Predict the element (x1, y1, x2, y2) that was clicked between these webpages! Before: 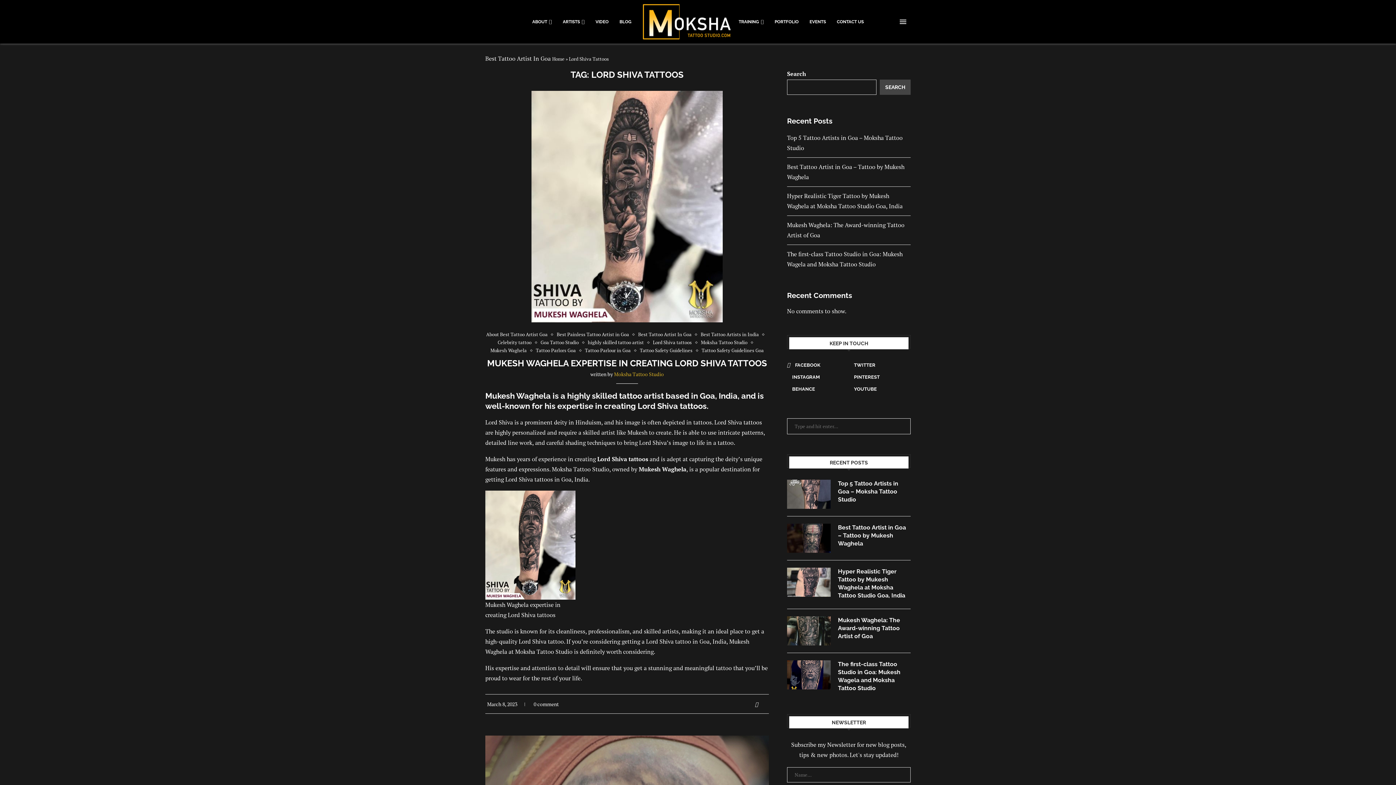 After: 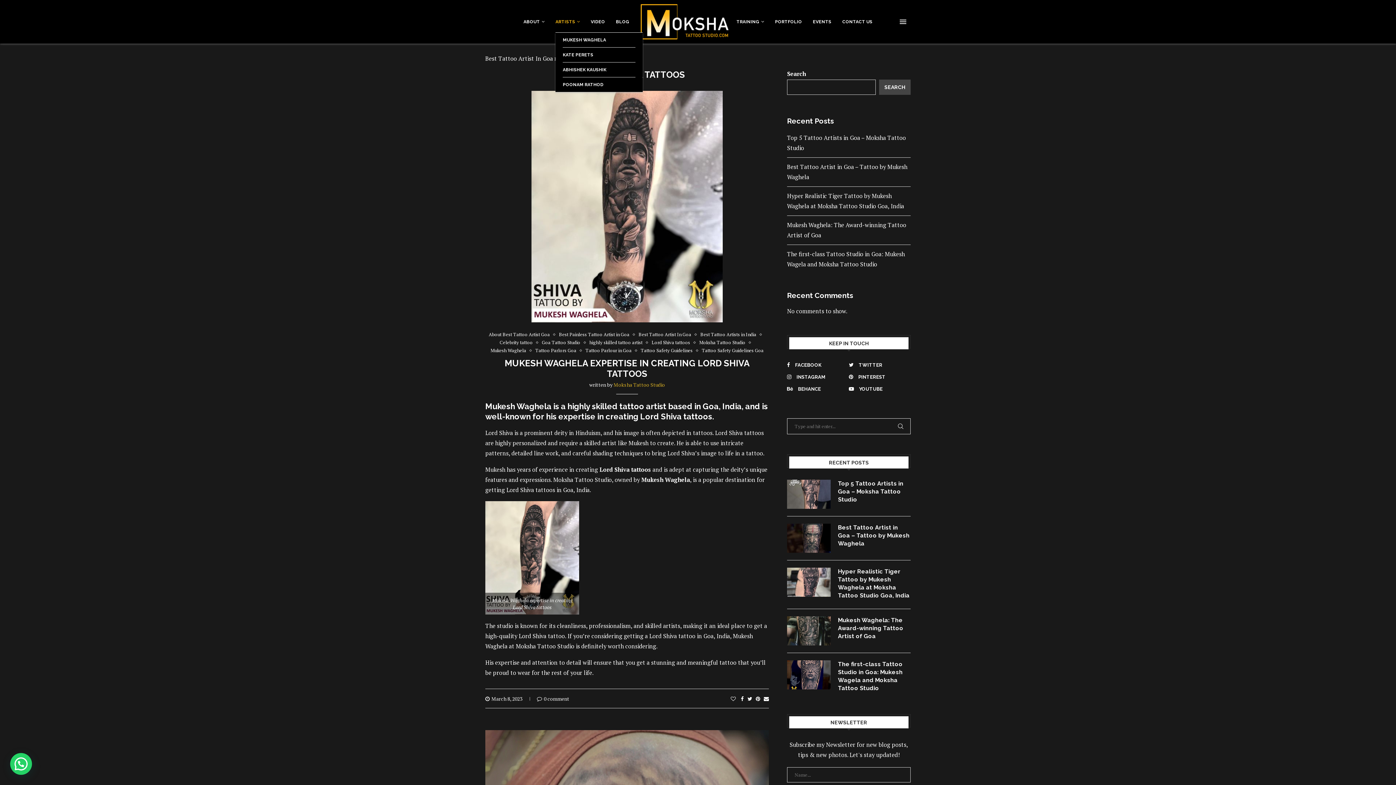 Action: bbox: (562, 11, 584, 32) label: ARTISTS